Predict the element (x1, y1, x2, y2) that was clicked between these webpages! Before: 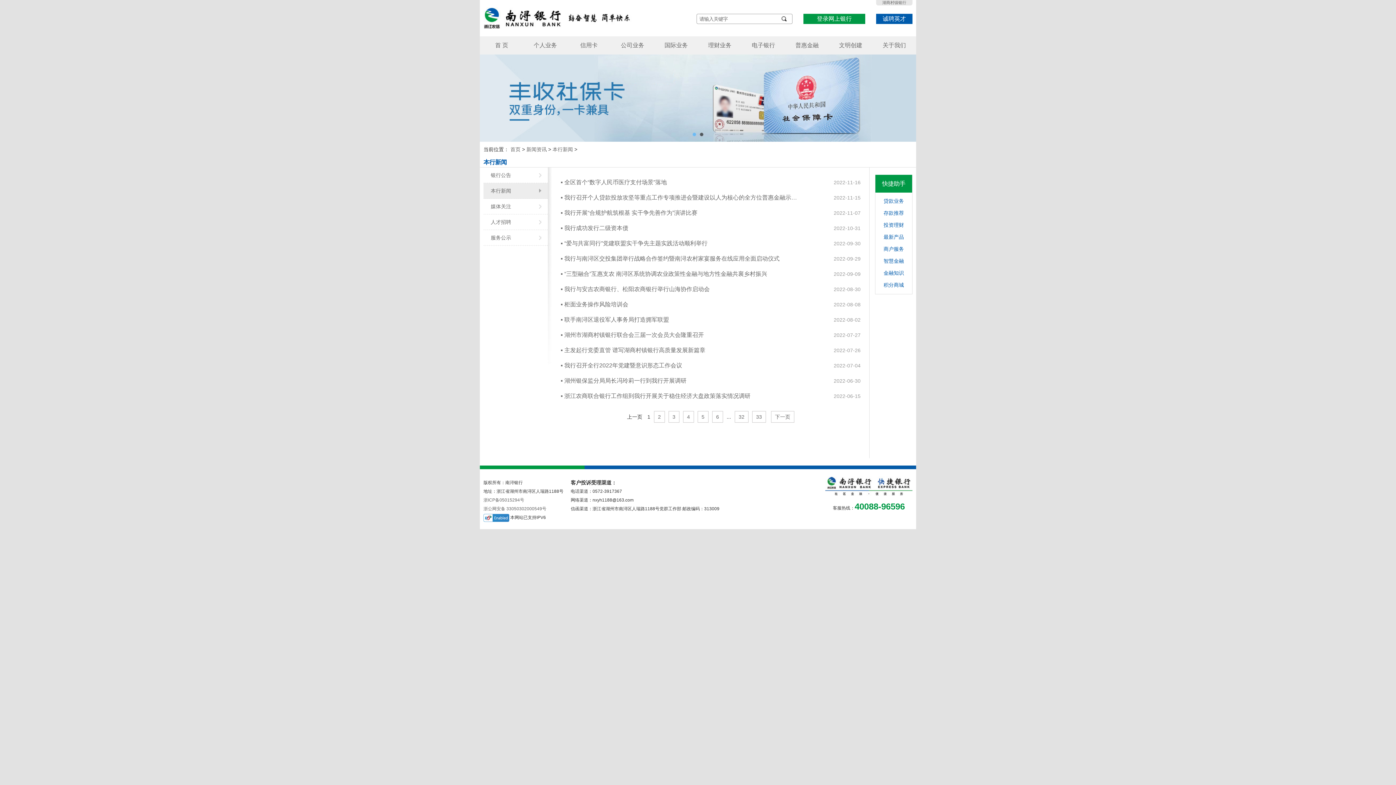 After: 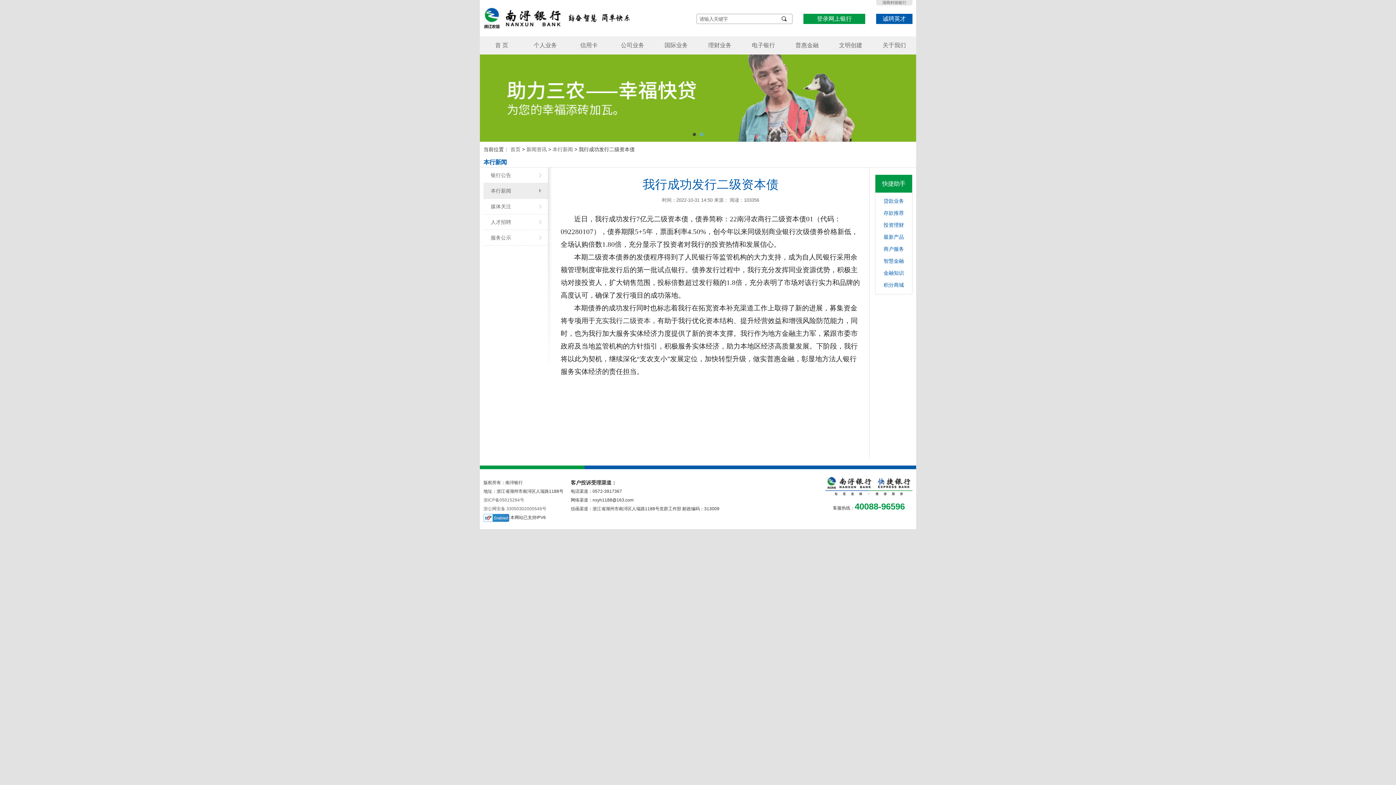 Action: bbox: (560, 220, 800, 236) label: ▪ 我行成功发行二级资本债